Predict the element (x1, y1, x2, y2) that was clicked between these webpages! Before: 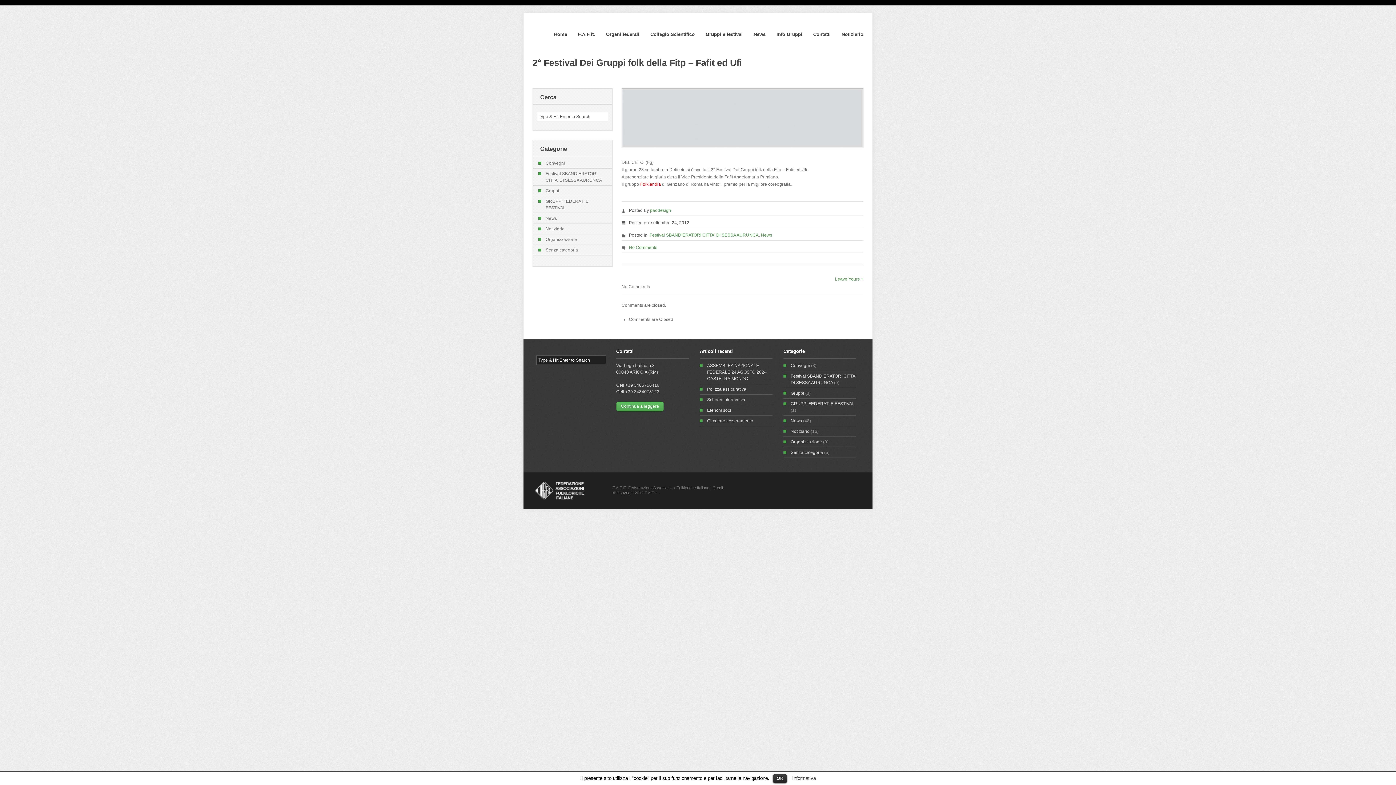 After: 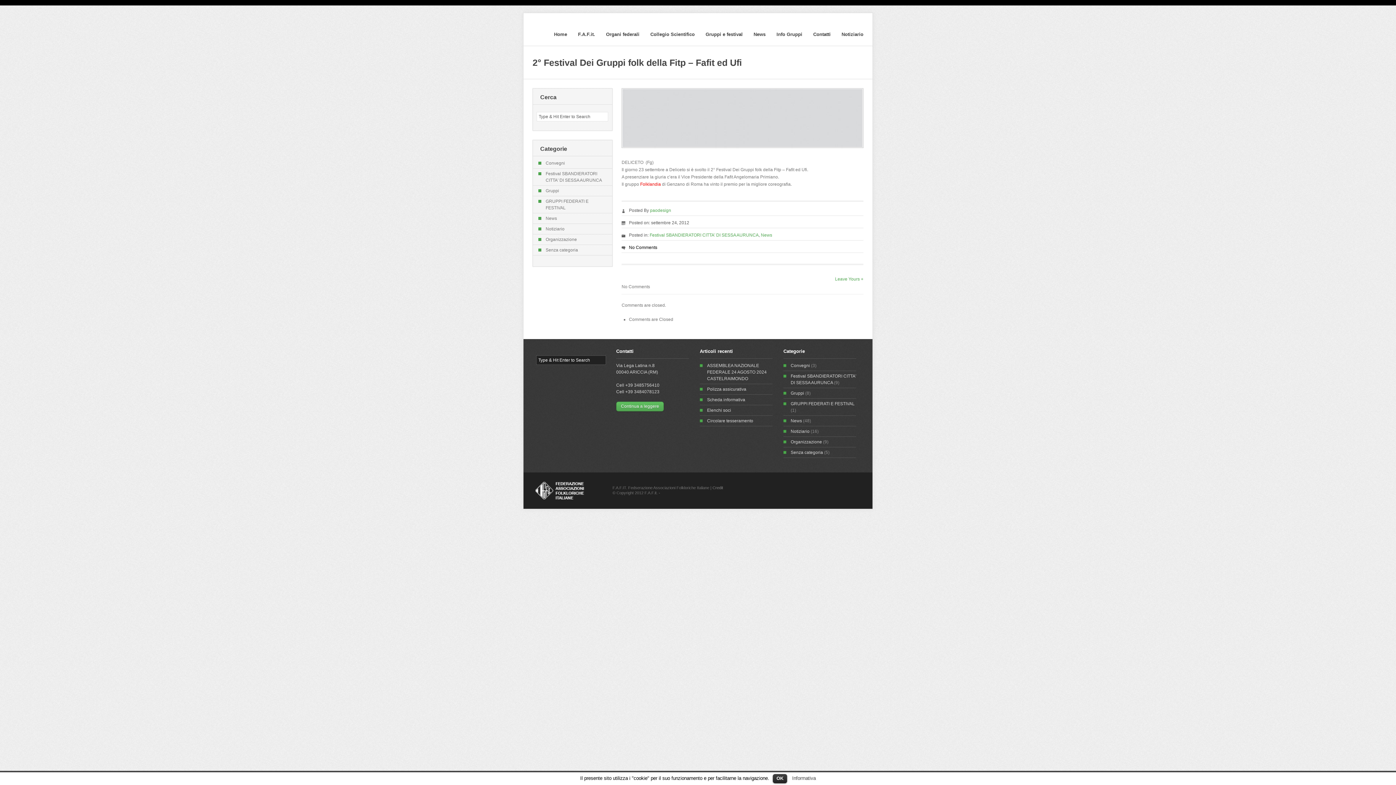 Action: bbox: (629, 245, 657, 250) label: No Comments